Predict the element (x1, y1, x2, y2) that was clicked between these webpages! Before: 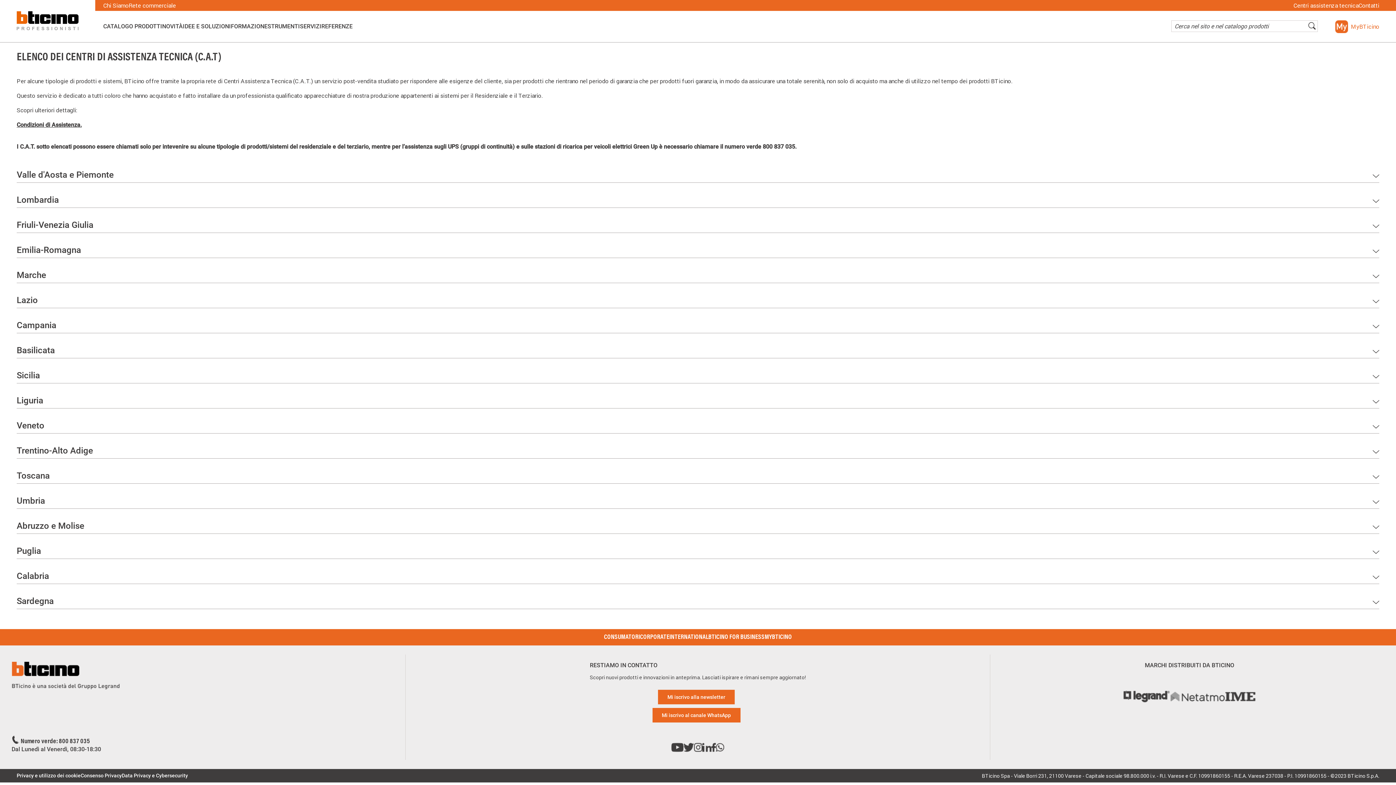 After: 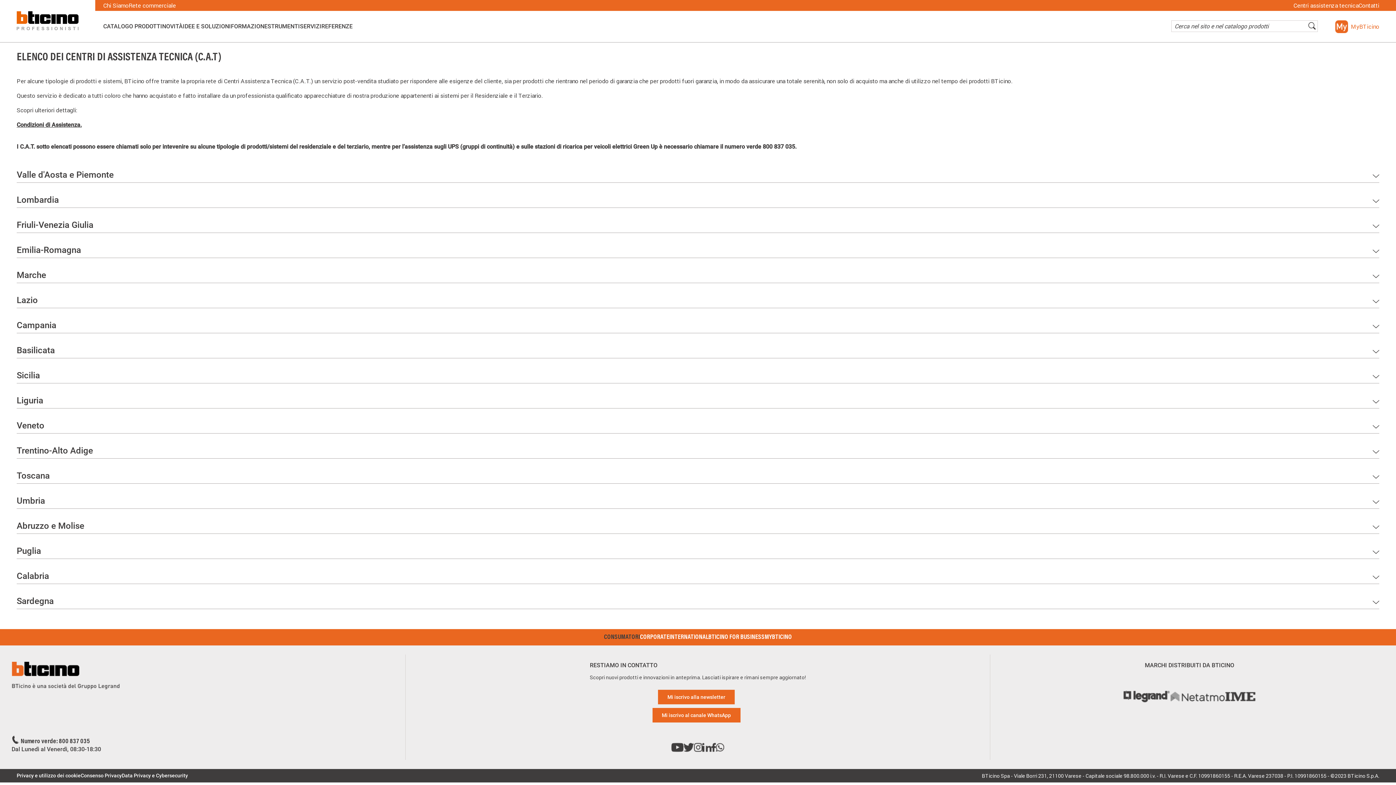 Action: bbox: (604, 633, 640, 641) label: CONSUMATORI